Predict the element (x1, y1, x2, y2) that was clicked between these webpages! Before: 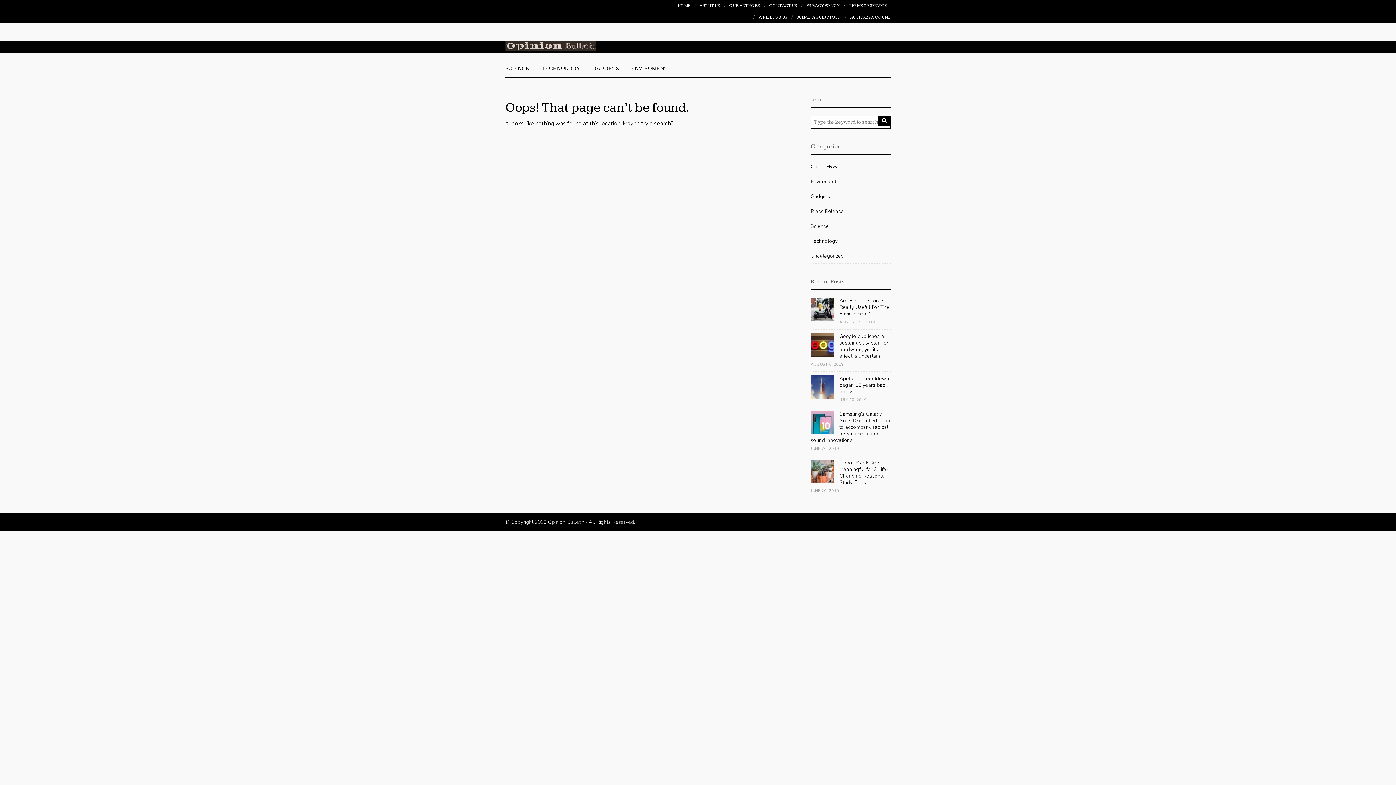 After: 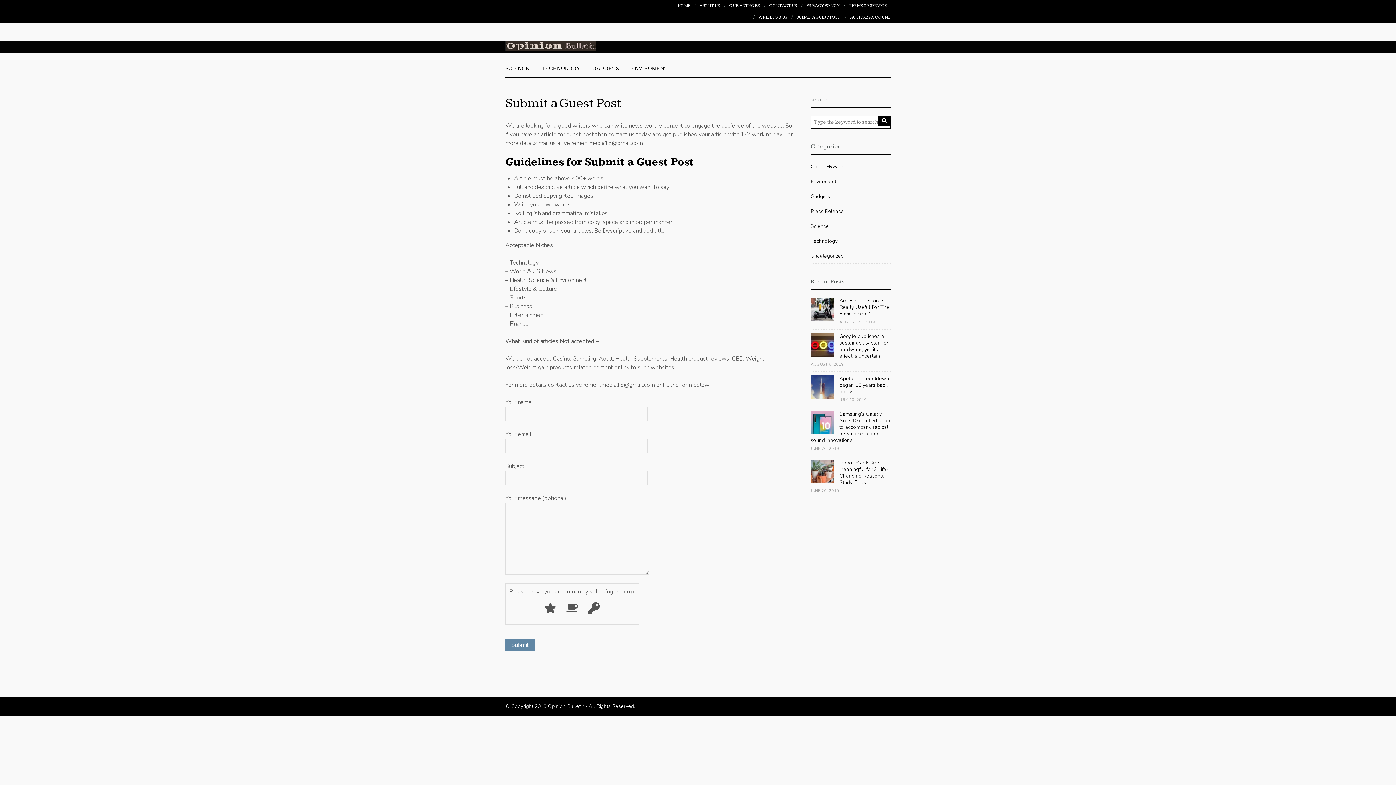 Action: label: SUBMIT A GUEST POST bbox: (796, 11, 840, 23)